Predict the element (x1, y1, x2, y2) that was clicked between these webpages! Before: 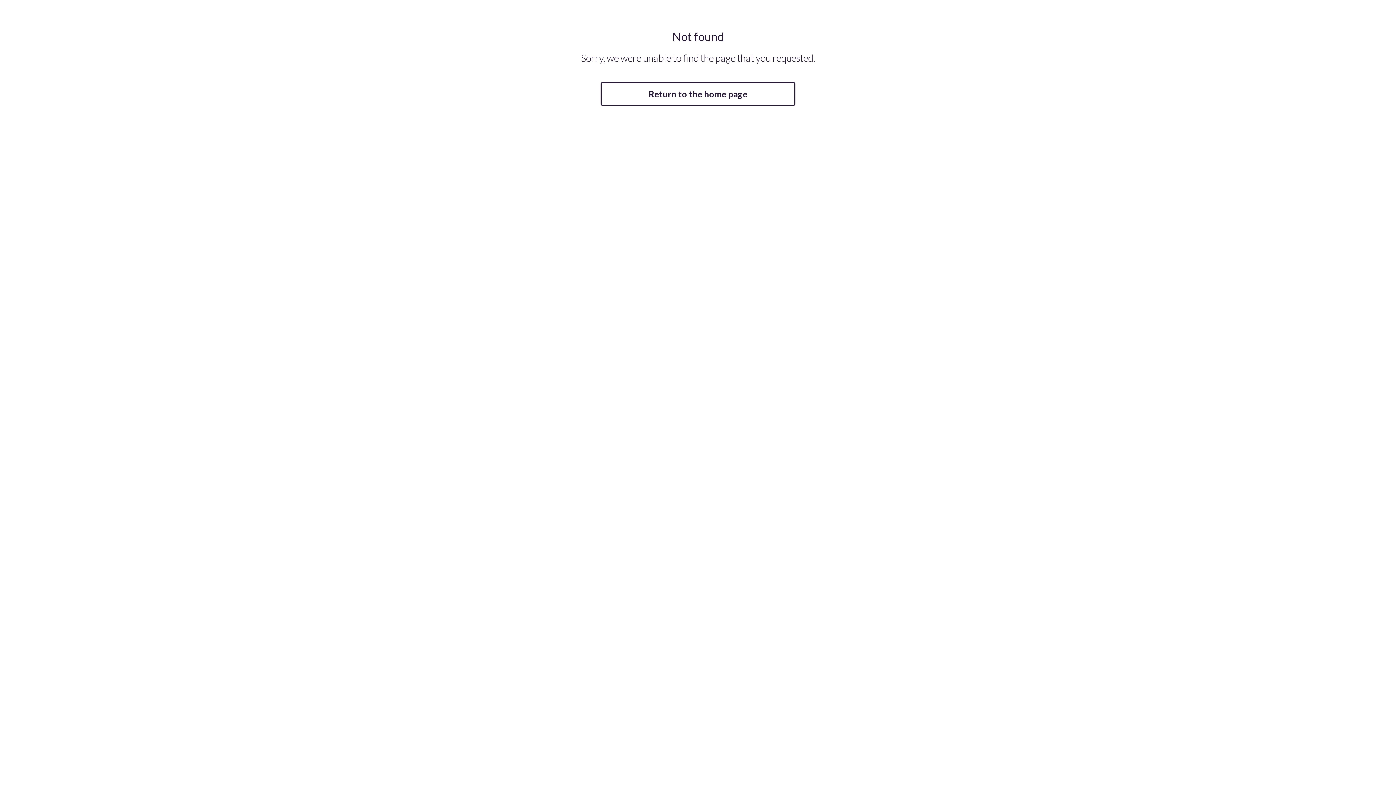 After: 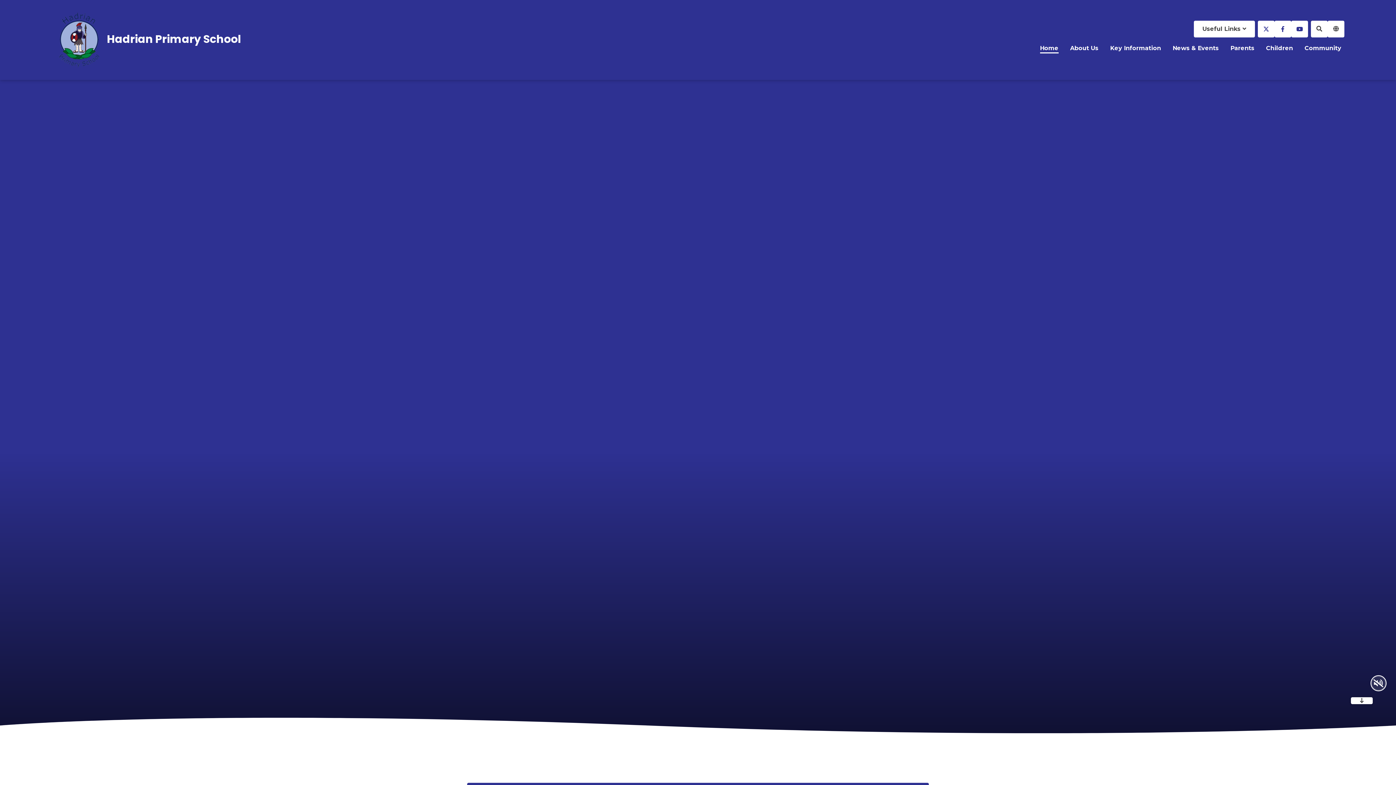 Action: bbox: (600, 82, 795, 105) label: Return to the home page